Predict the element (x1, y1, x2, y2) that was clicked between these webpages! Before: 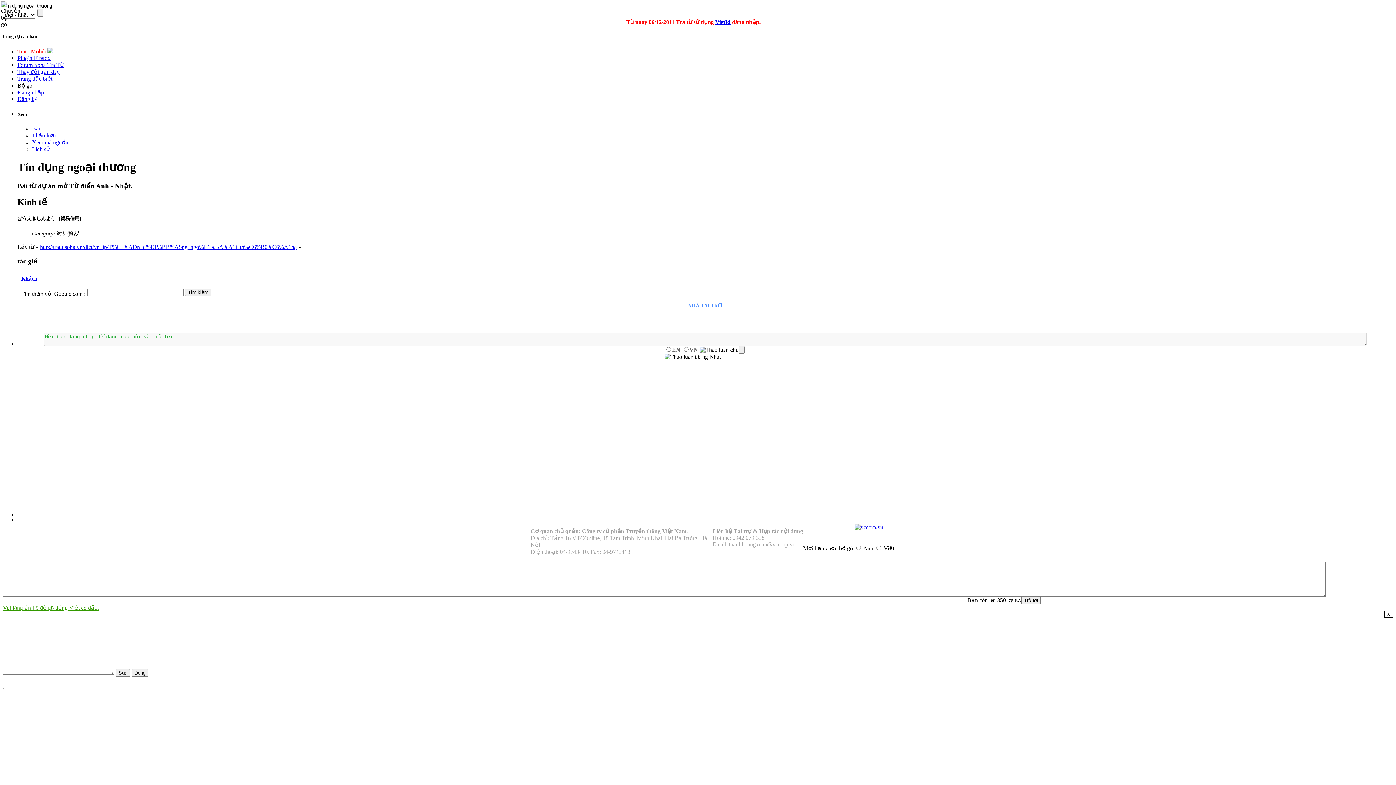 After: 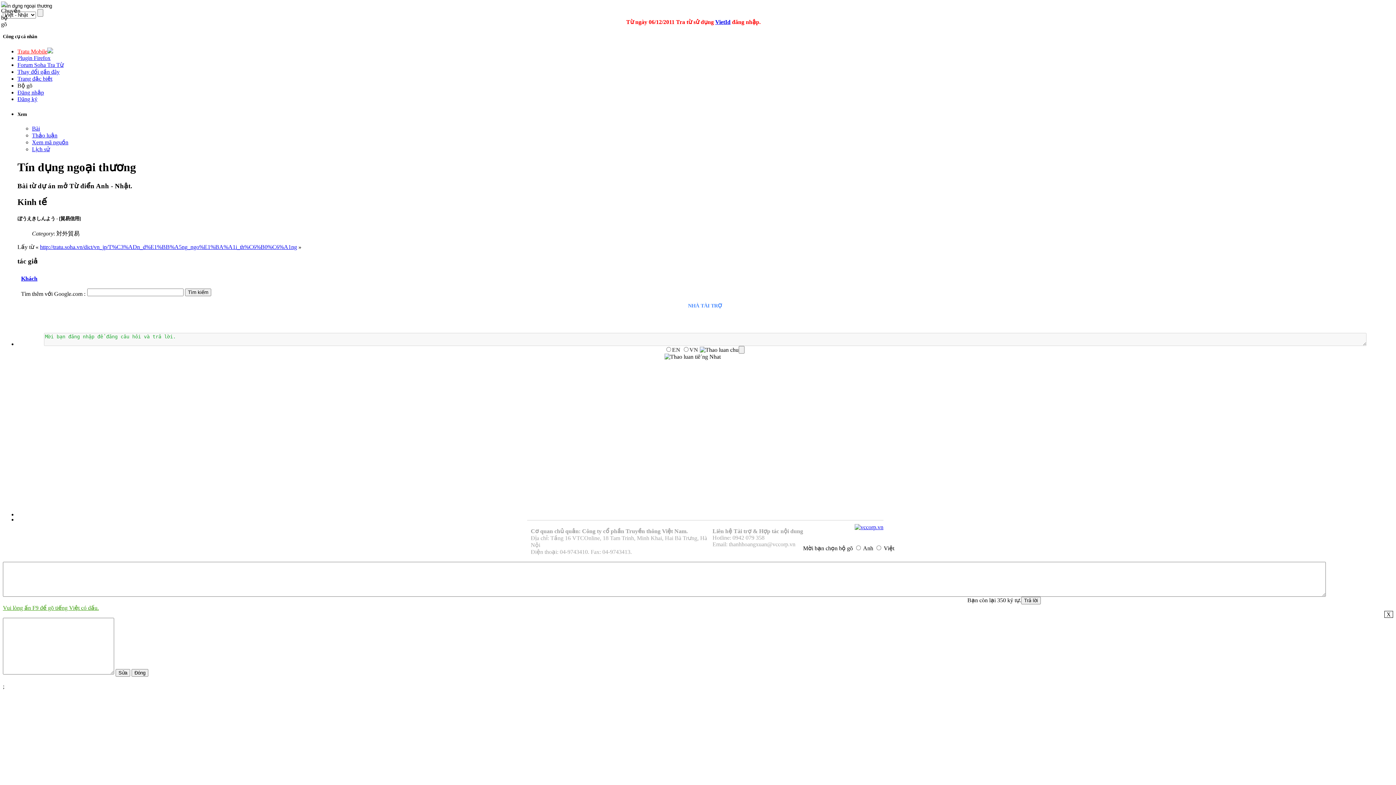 Action: bbox: (40, 243, 297, 250) label: http://tratu.soha.vn/dict/vn_jp/T%C3%ADn_d%E1%BB%A5ng_ngo%E1%BA%A1i_th%C6%B0%C6%A1ng